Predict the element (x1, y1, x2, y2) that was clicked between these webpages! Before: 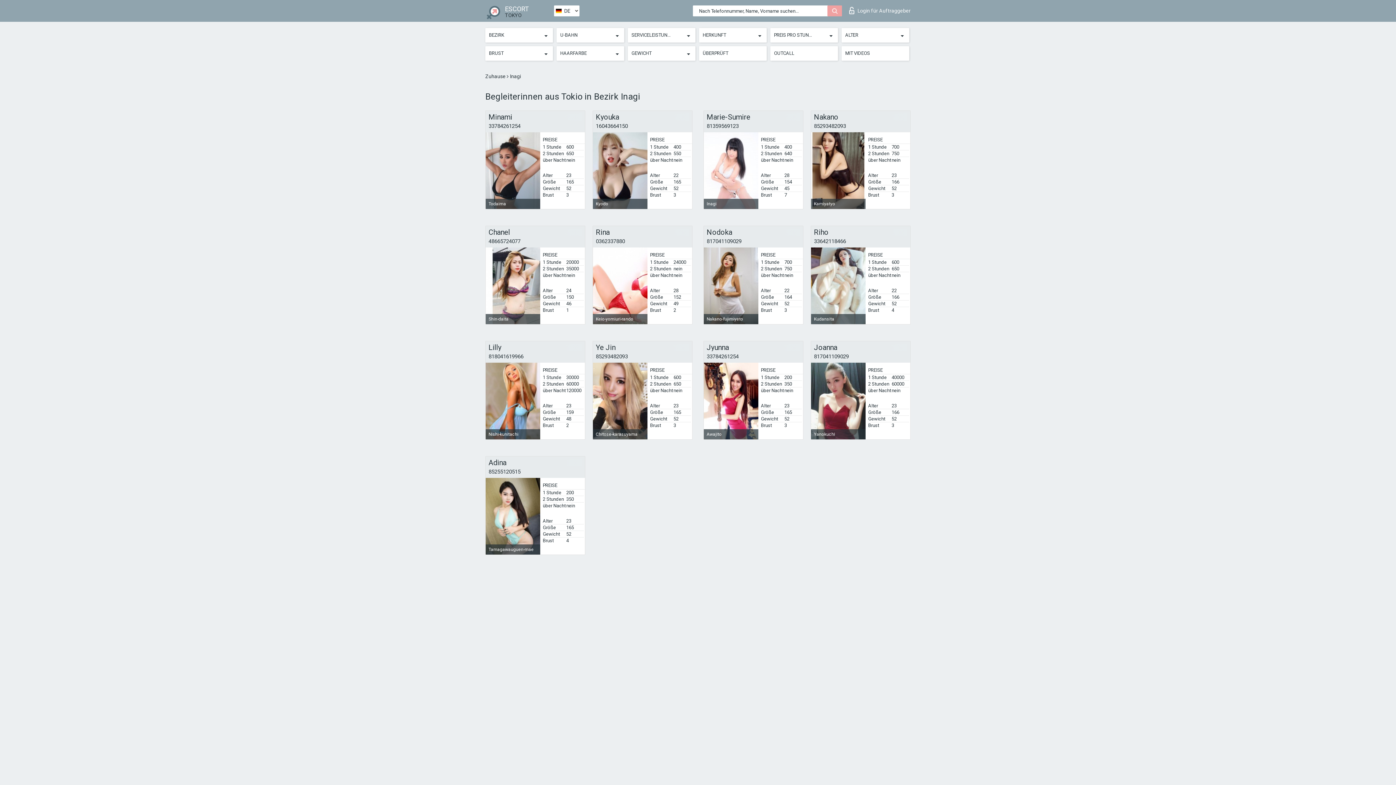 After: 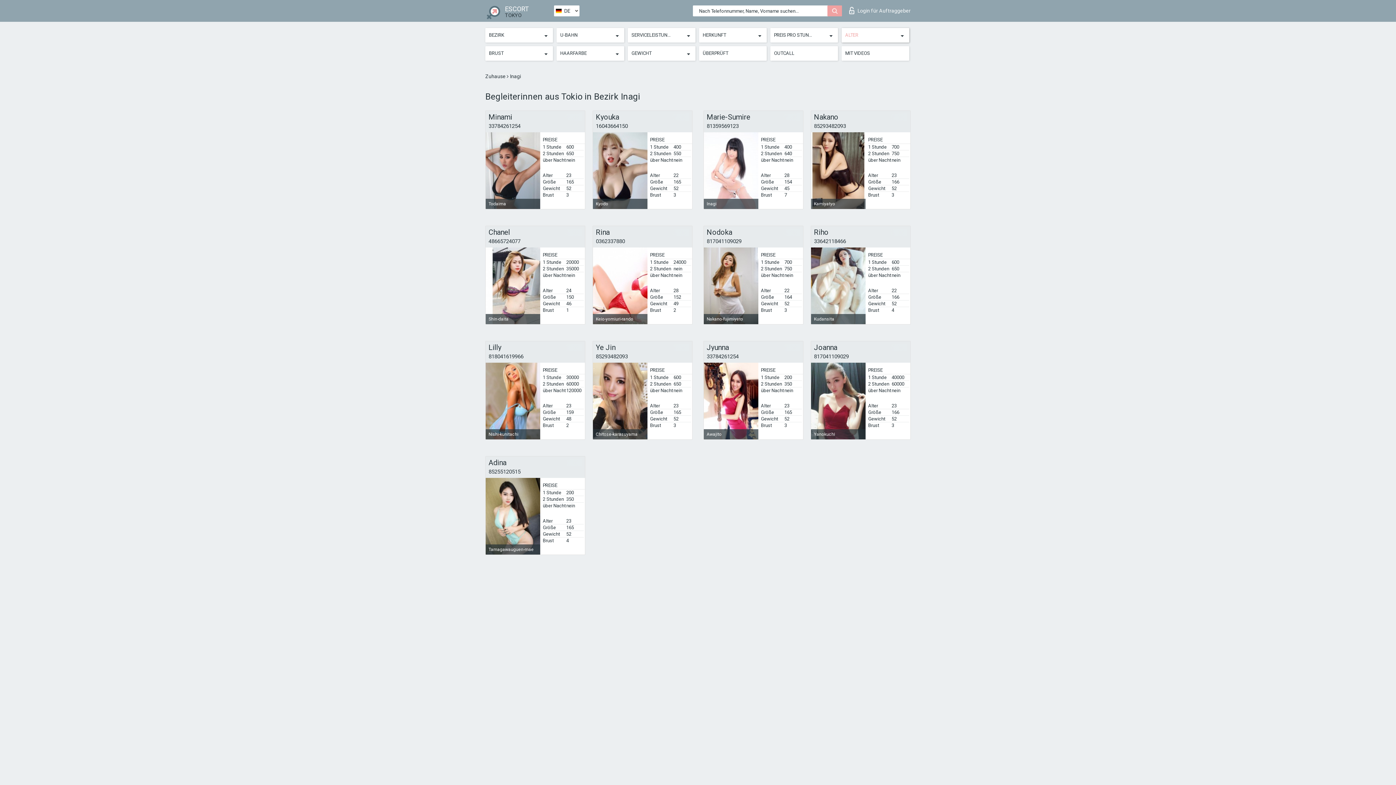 Action: bbox: (845, 29, 905, 40) label: ALTER